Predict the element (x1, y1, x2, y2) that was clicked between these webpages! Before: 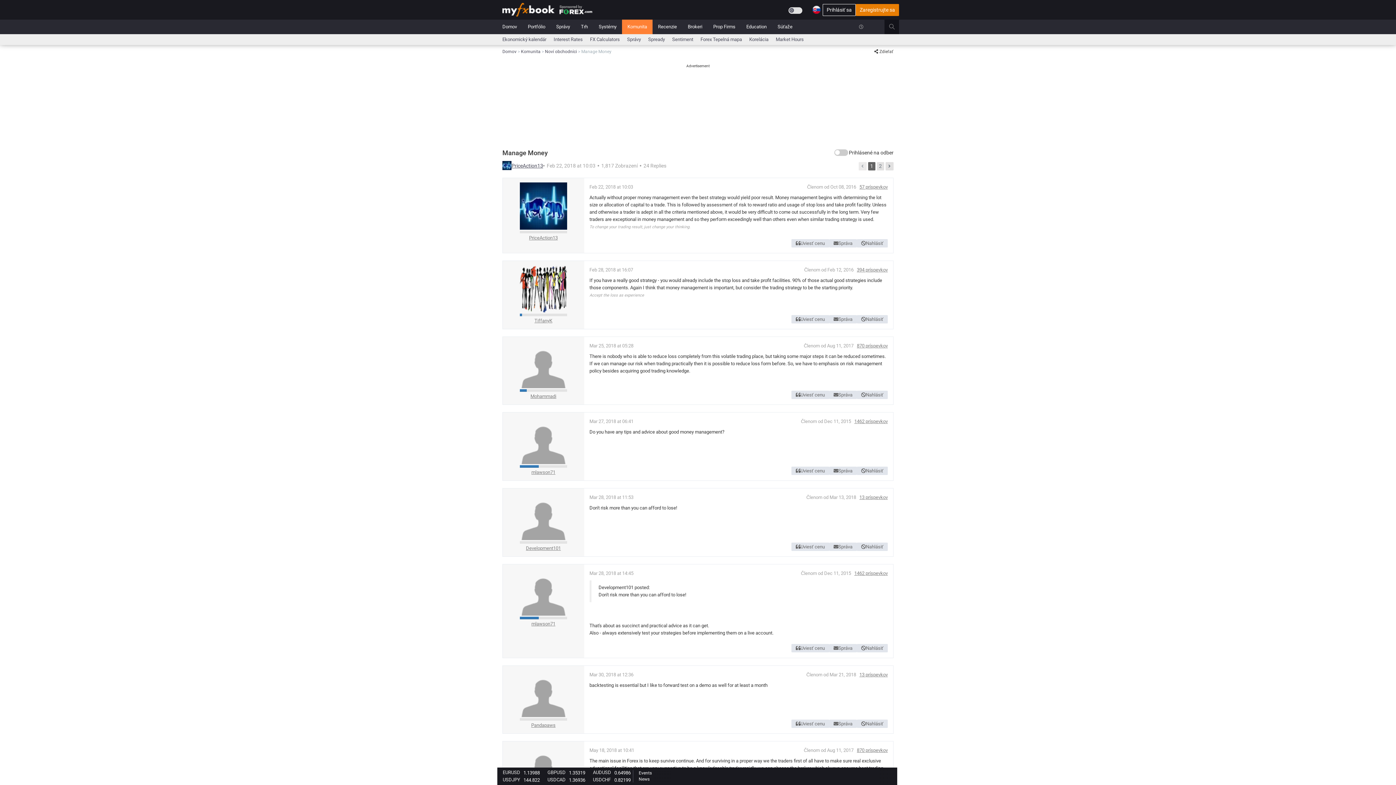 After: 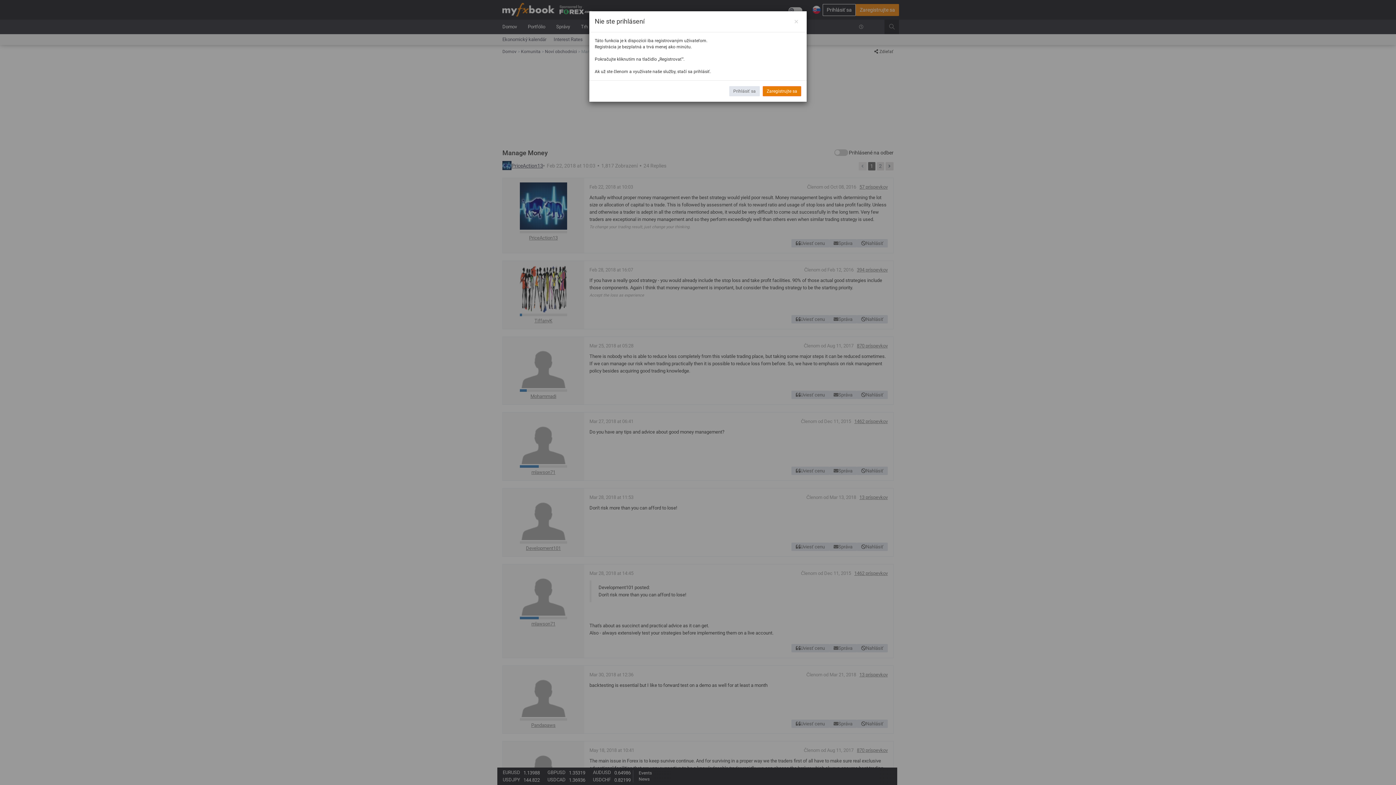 Action: bbox: (829, 542, 857, 551) label: Správa